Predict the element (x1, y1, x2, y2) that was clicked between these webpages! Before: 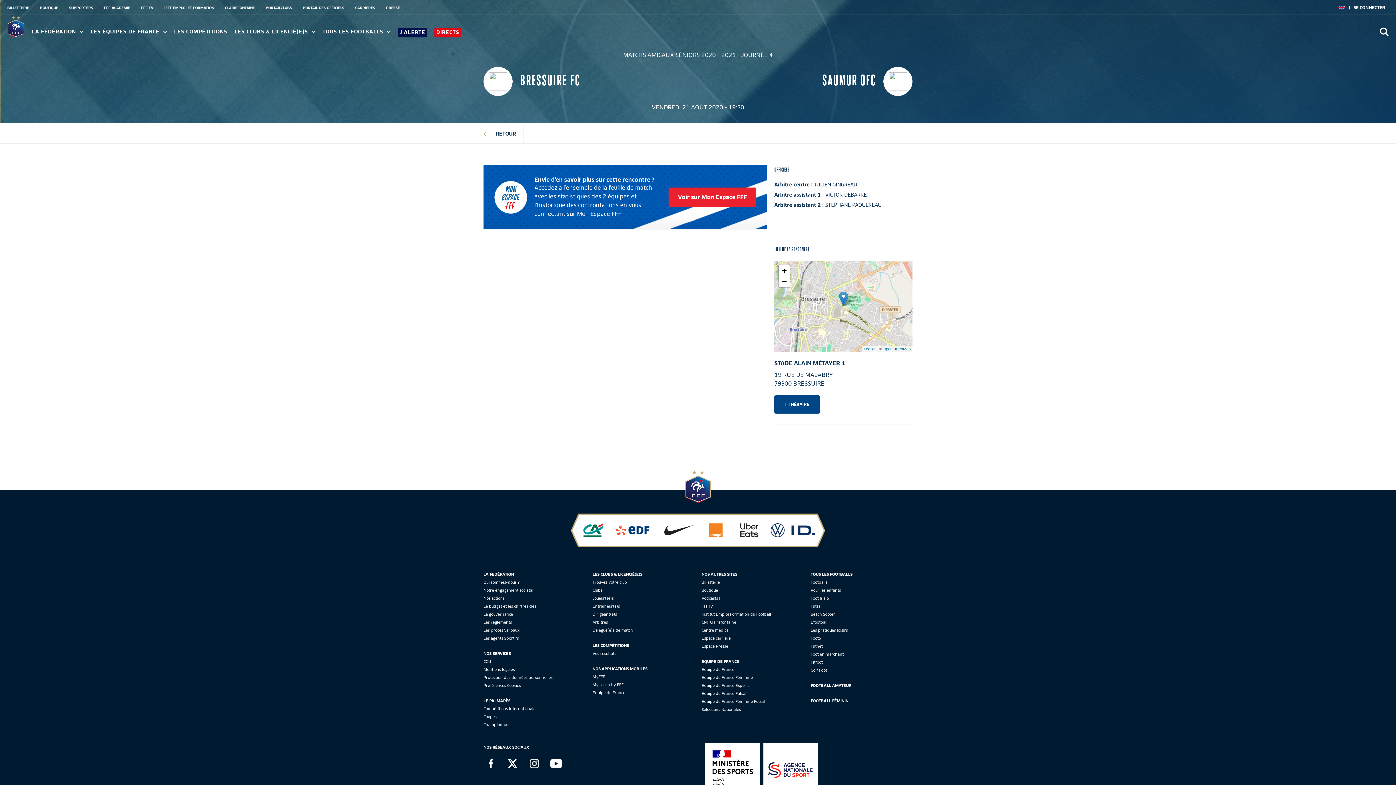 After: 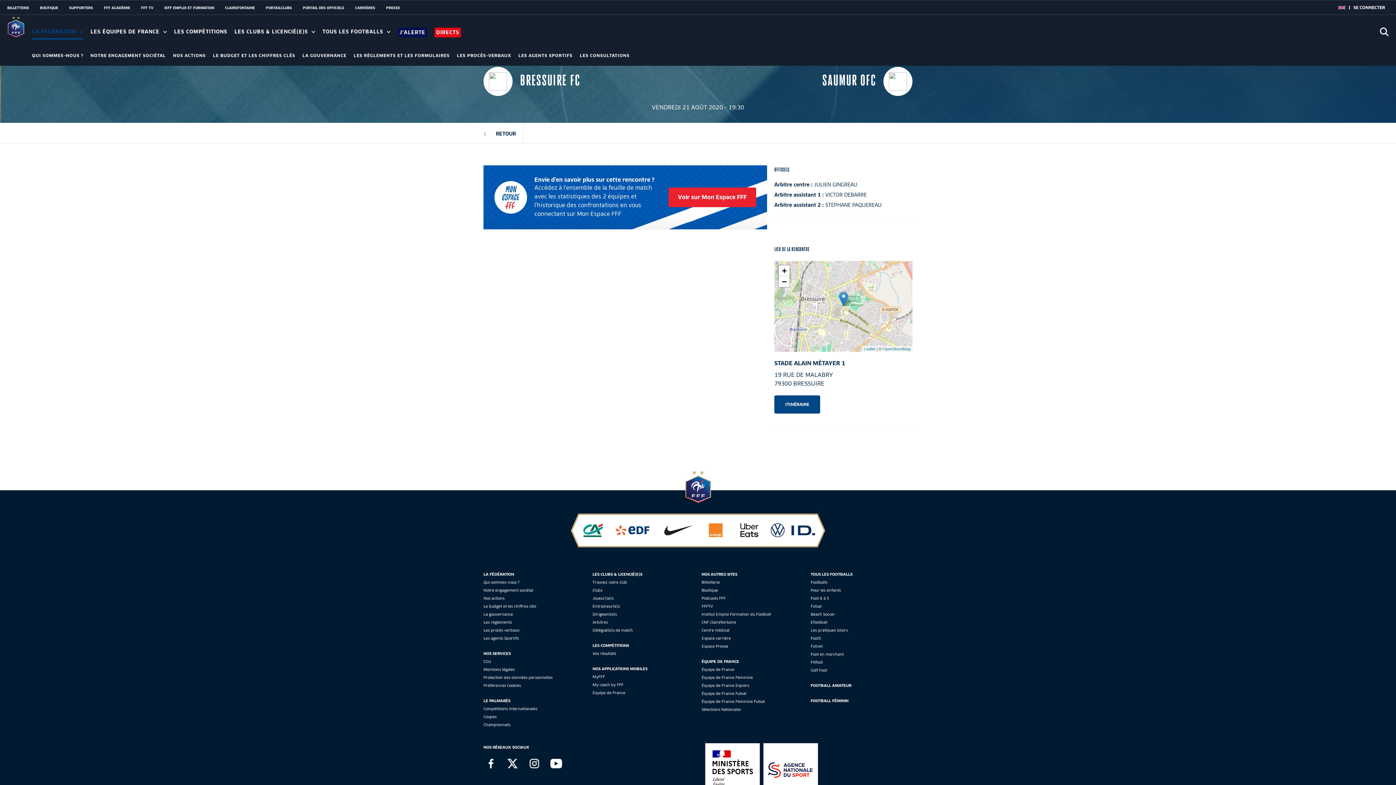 Action: bbox: (32, 29, 83, 34) label: LA FÉDÉRATION 